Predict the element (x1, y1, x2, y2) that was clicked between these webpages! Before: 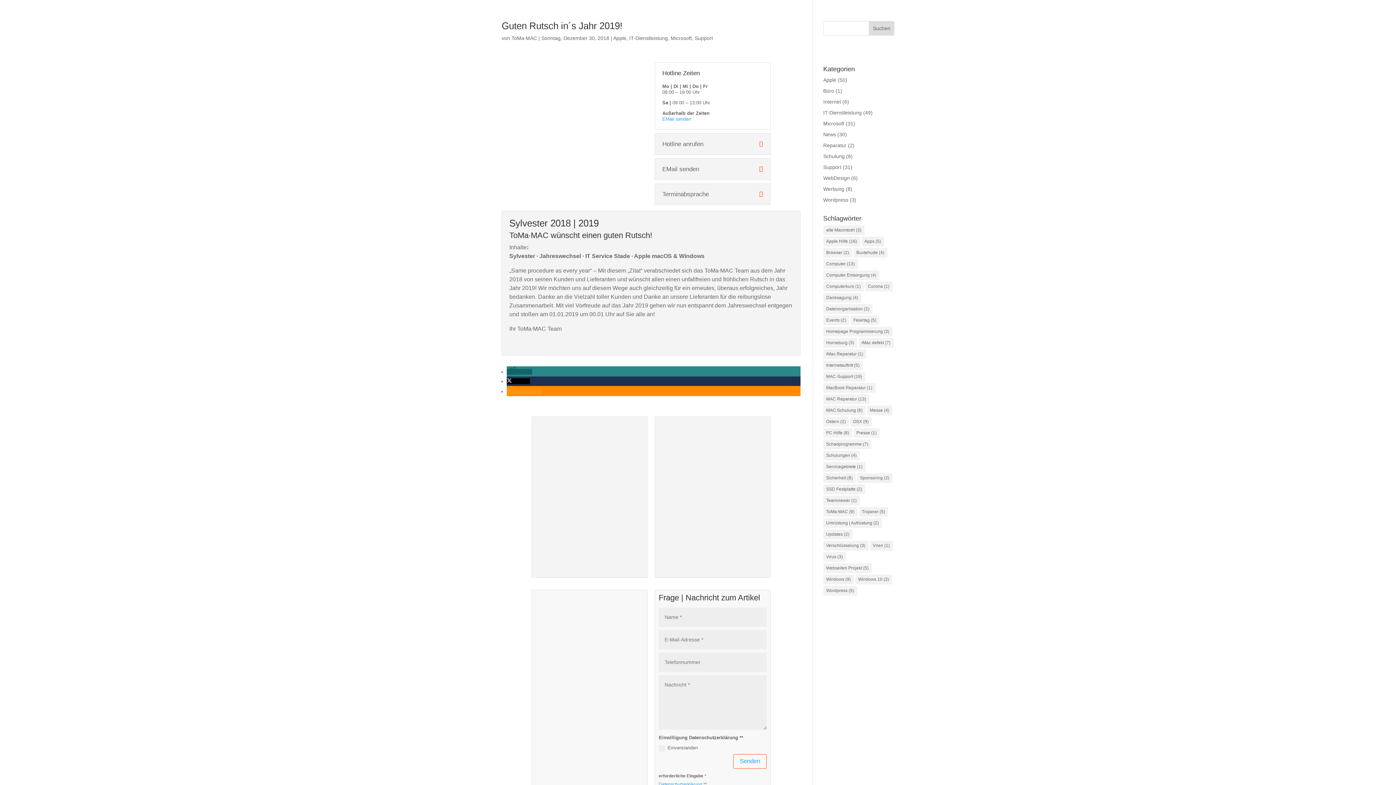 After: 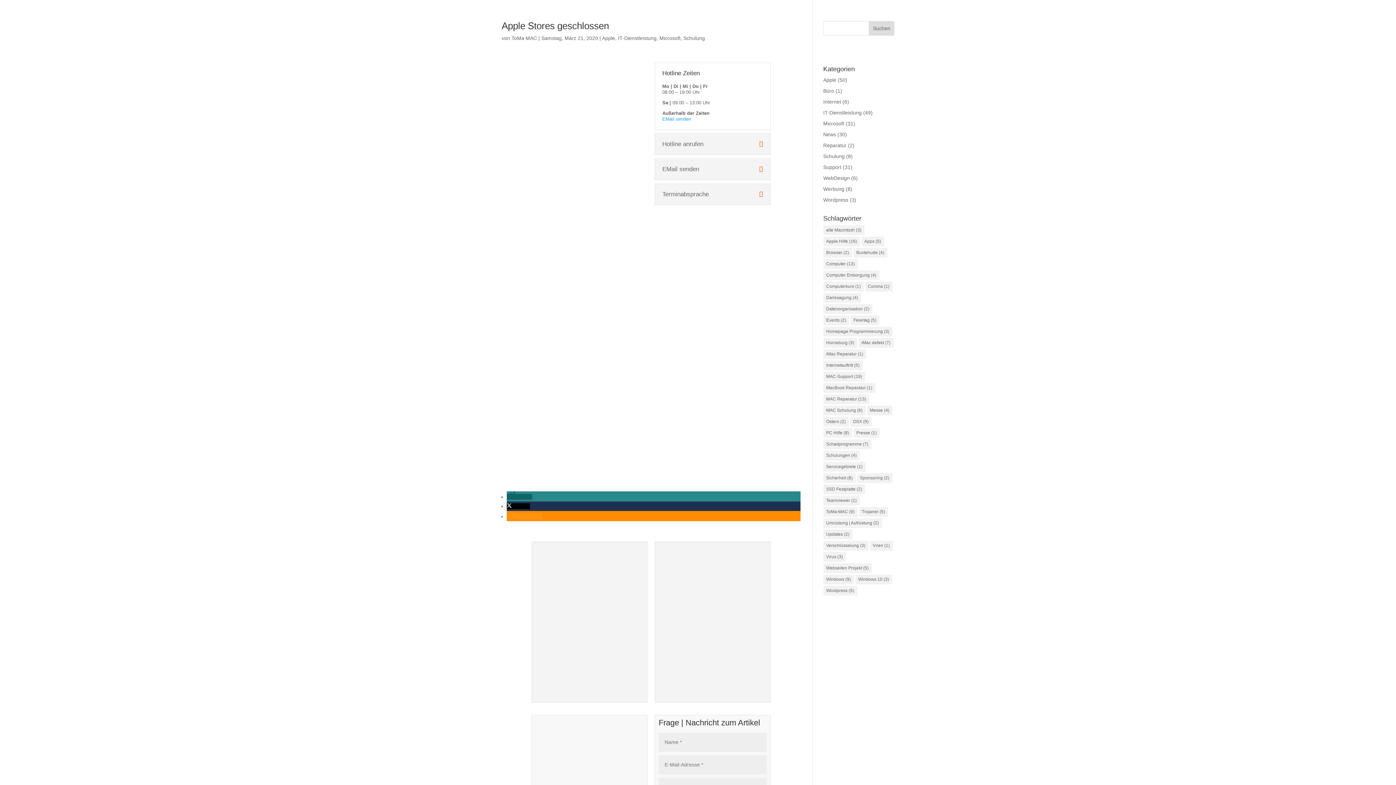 Action: label: Microsoft bbox: (823, 120, 844, 126)